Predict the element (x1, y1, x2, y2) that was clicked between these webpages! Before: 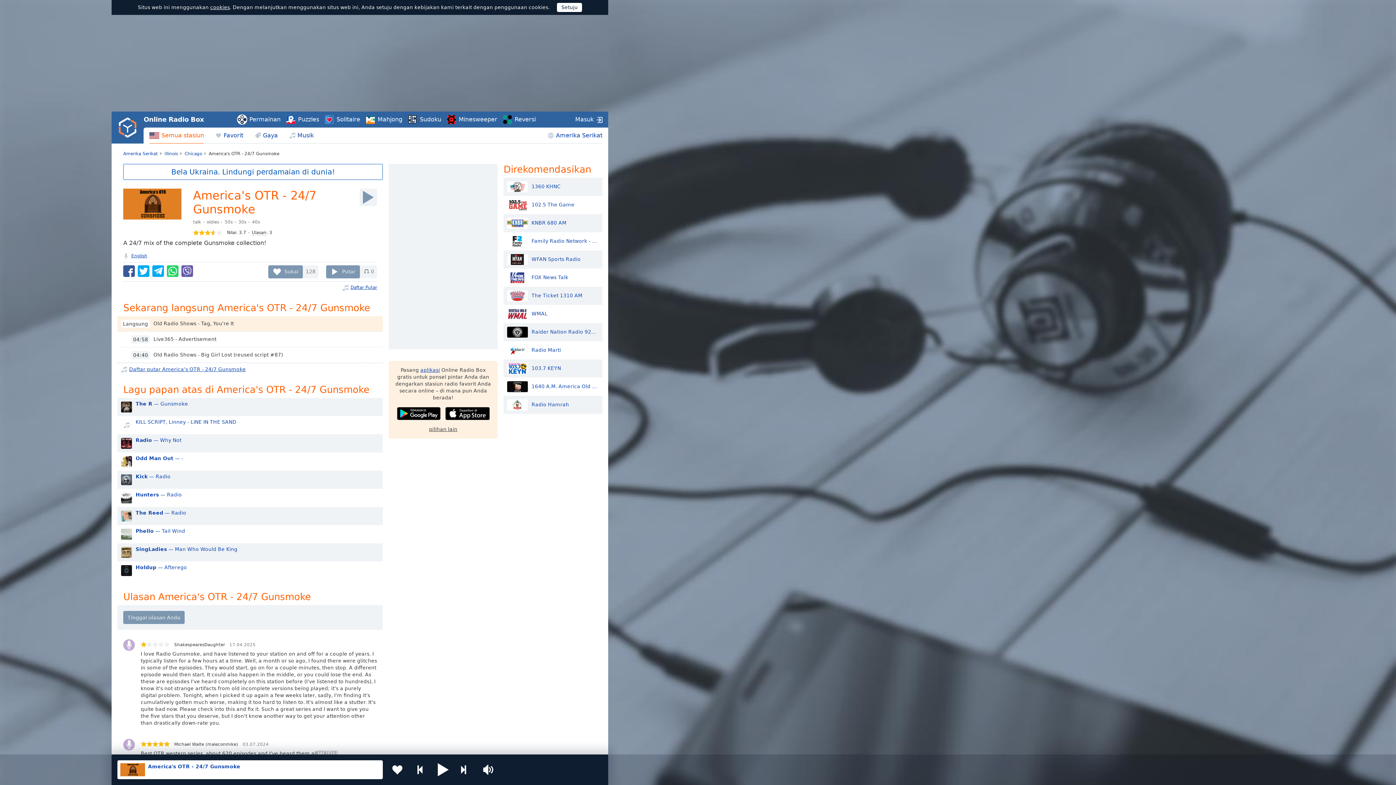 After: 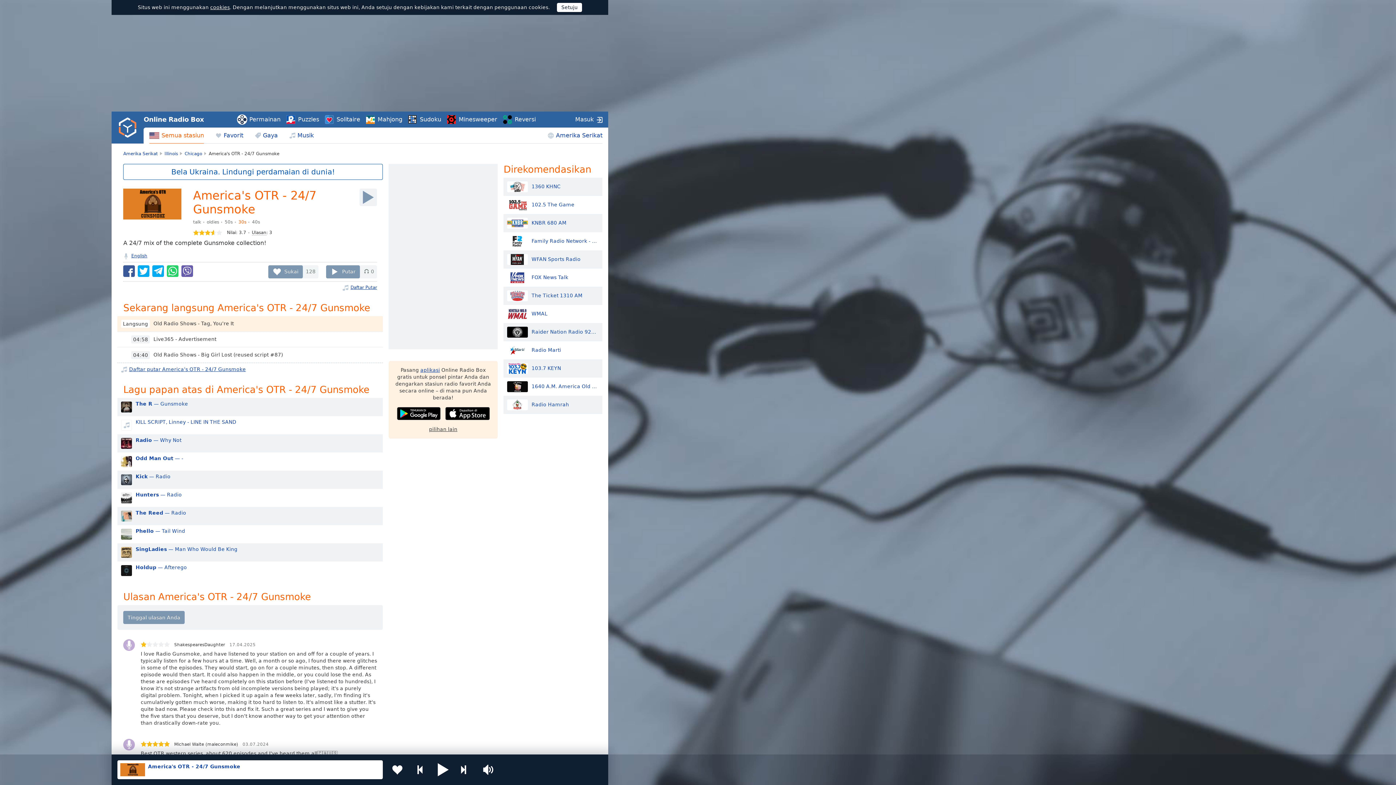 Action: label: 30s bbox: (238, 219, 246, 224)